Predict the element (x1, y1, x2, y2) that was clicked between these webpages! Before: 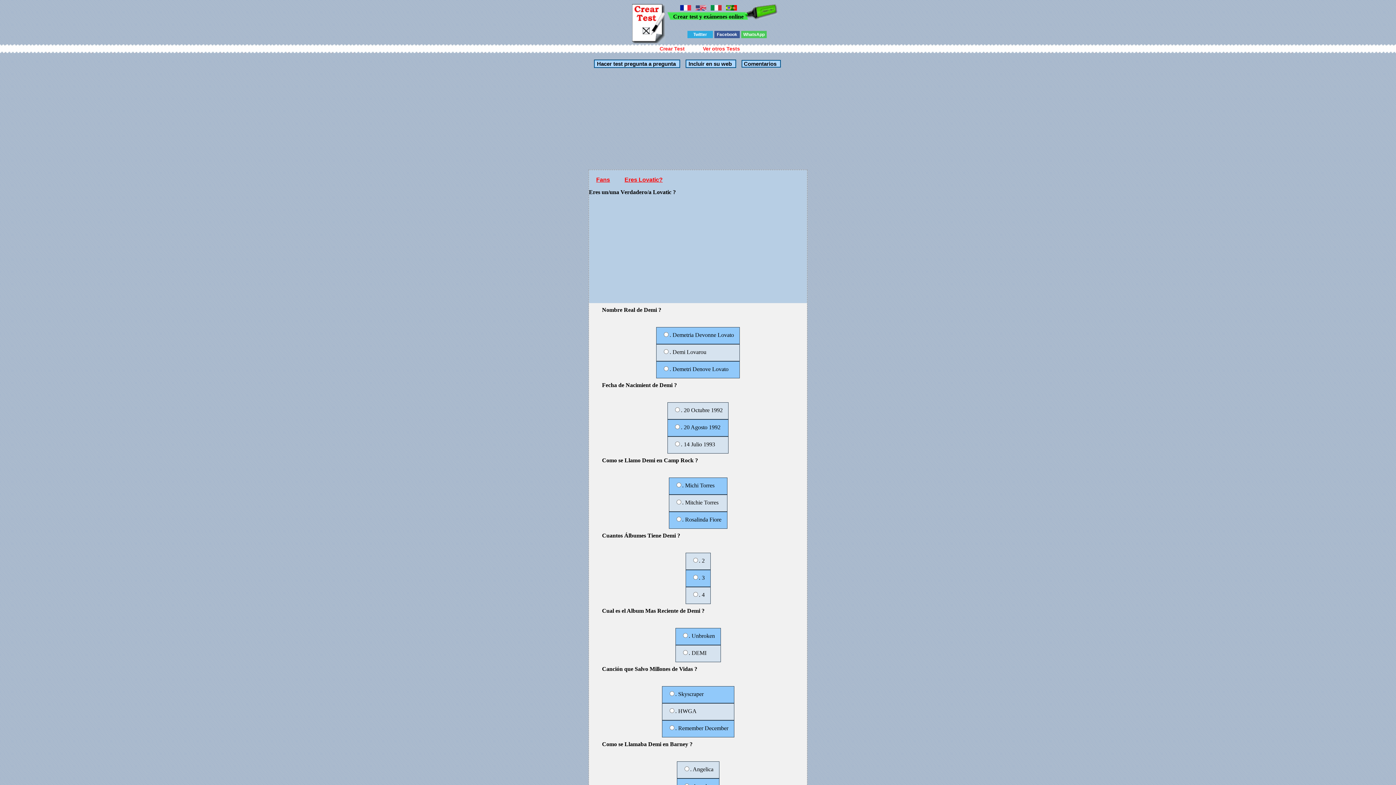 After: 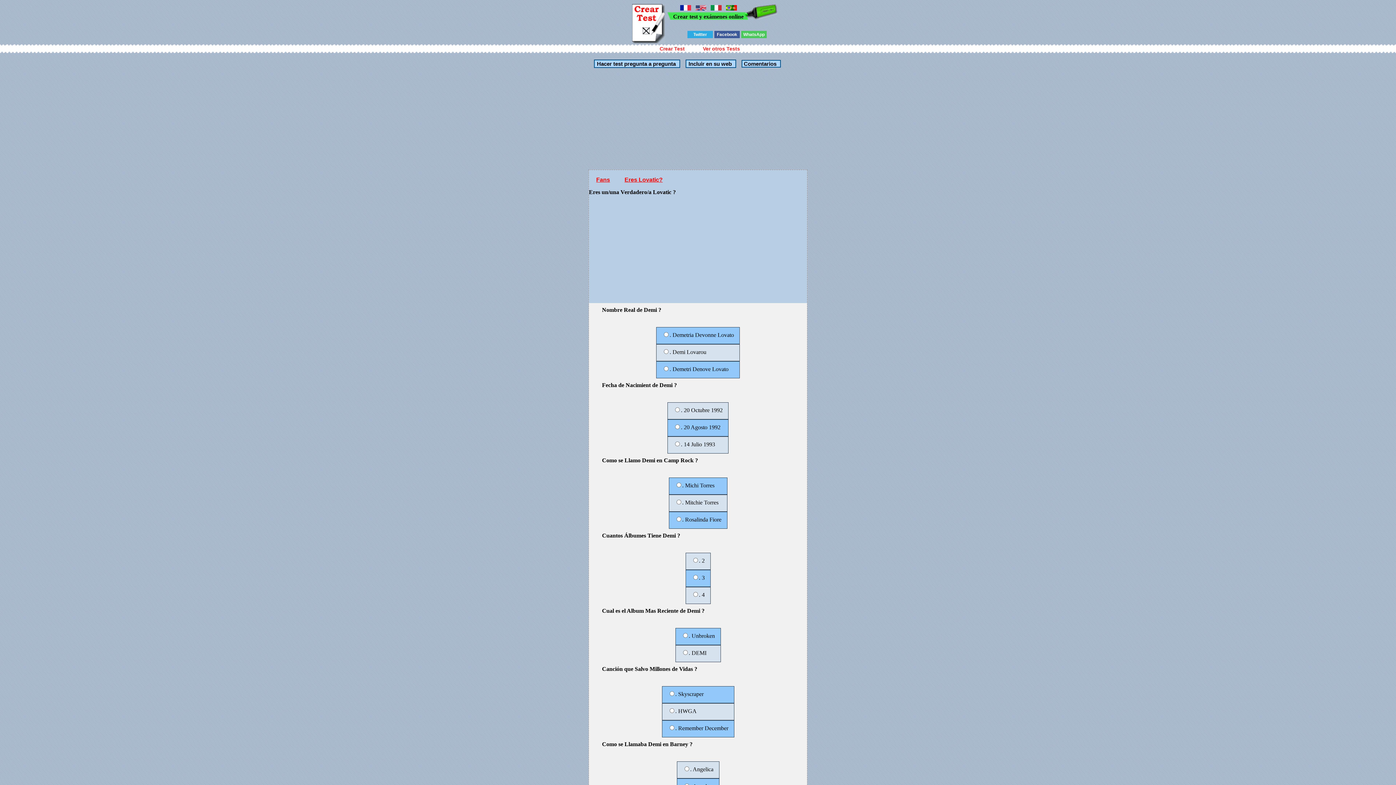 Action: label: Facebook bbox: (714, 30, 740, 38)